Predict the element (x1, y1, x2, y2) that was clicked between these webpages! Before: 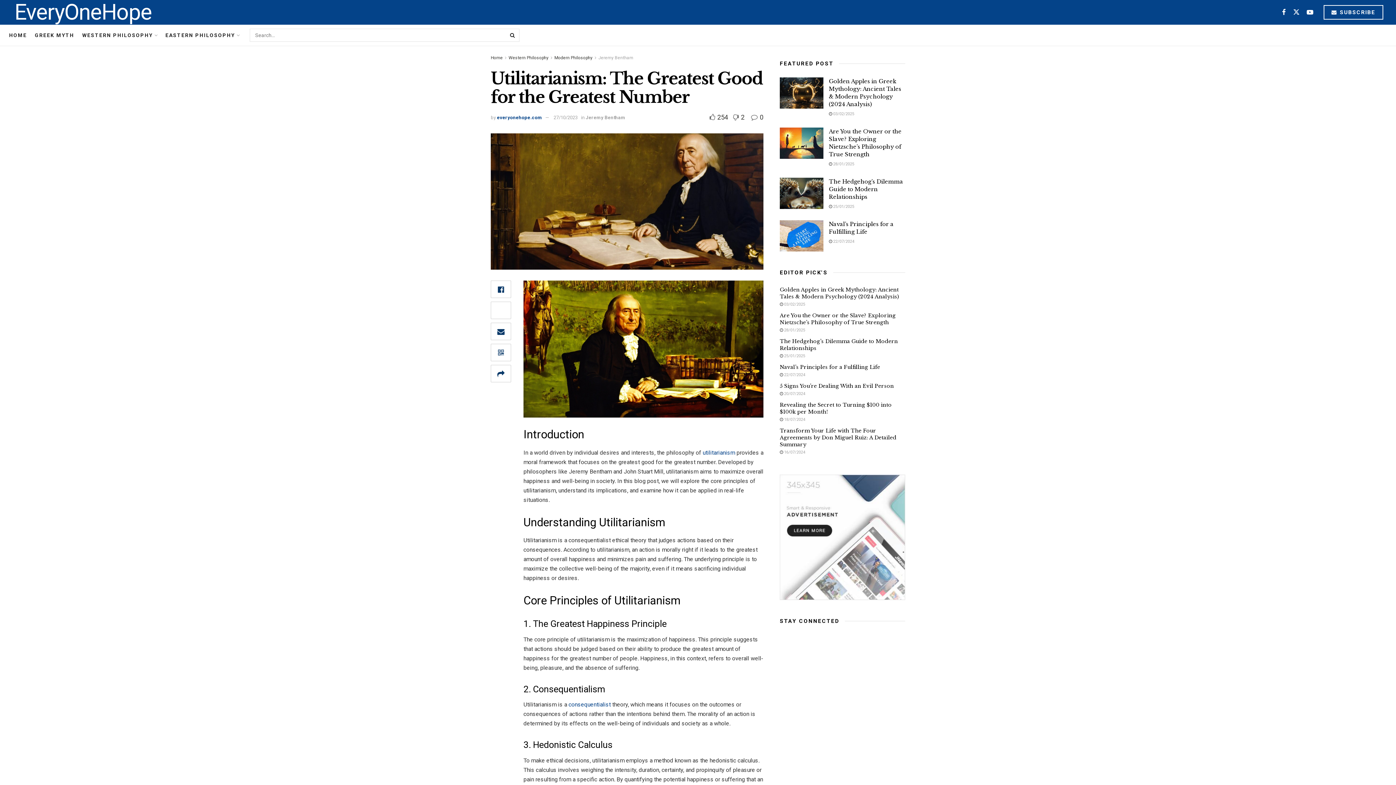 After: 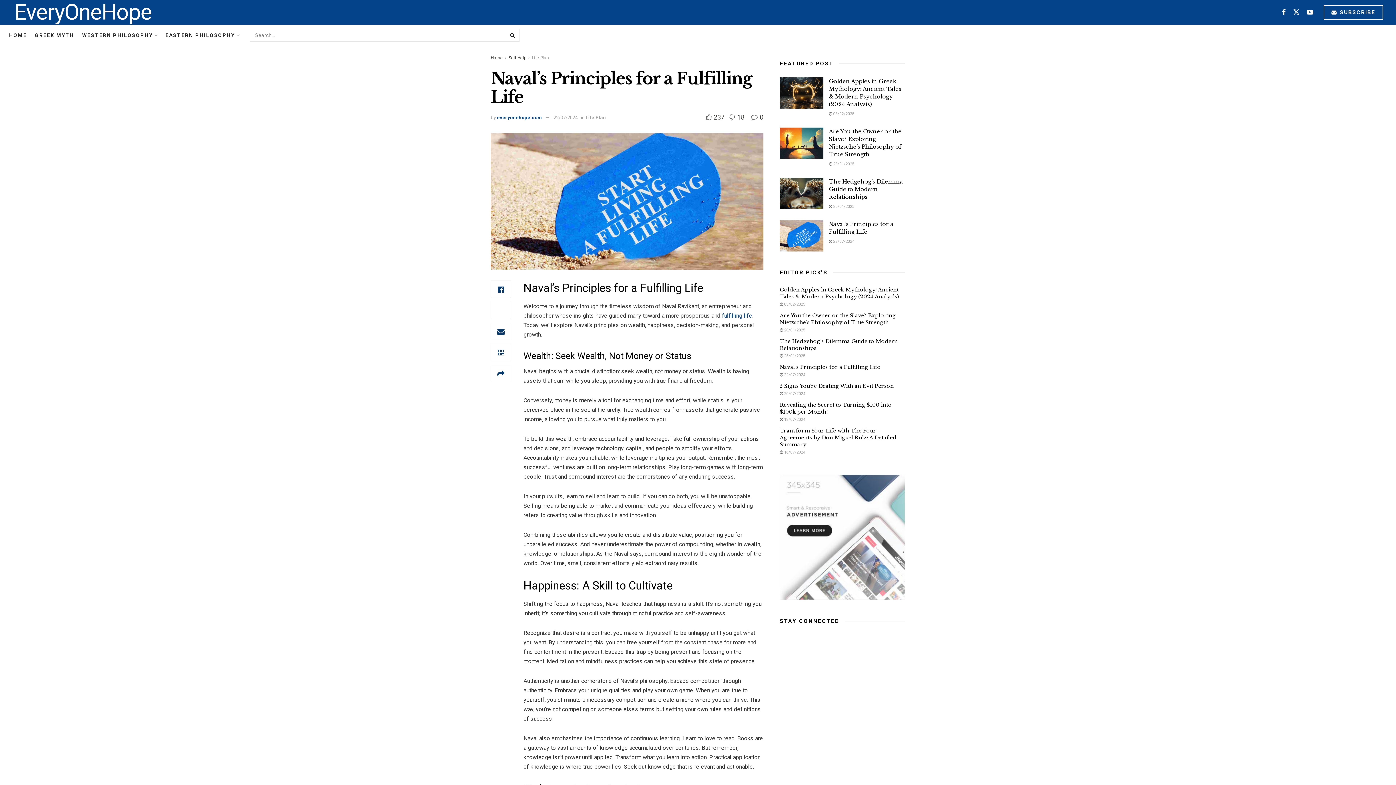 Action: label:  22/07/2024 bbox: (829, 239, 854, 244)